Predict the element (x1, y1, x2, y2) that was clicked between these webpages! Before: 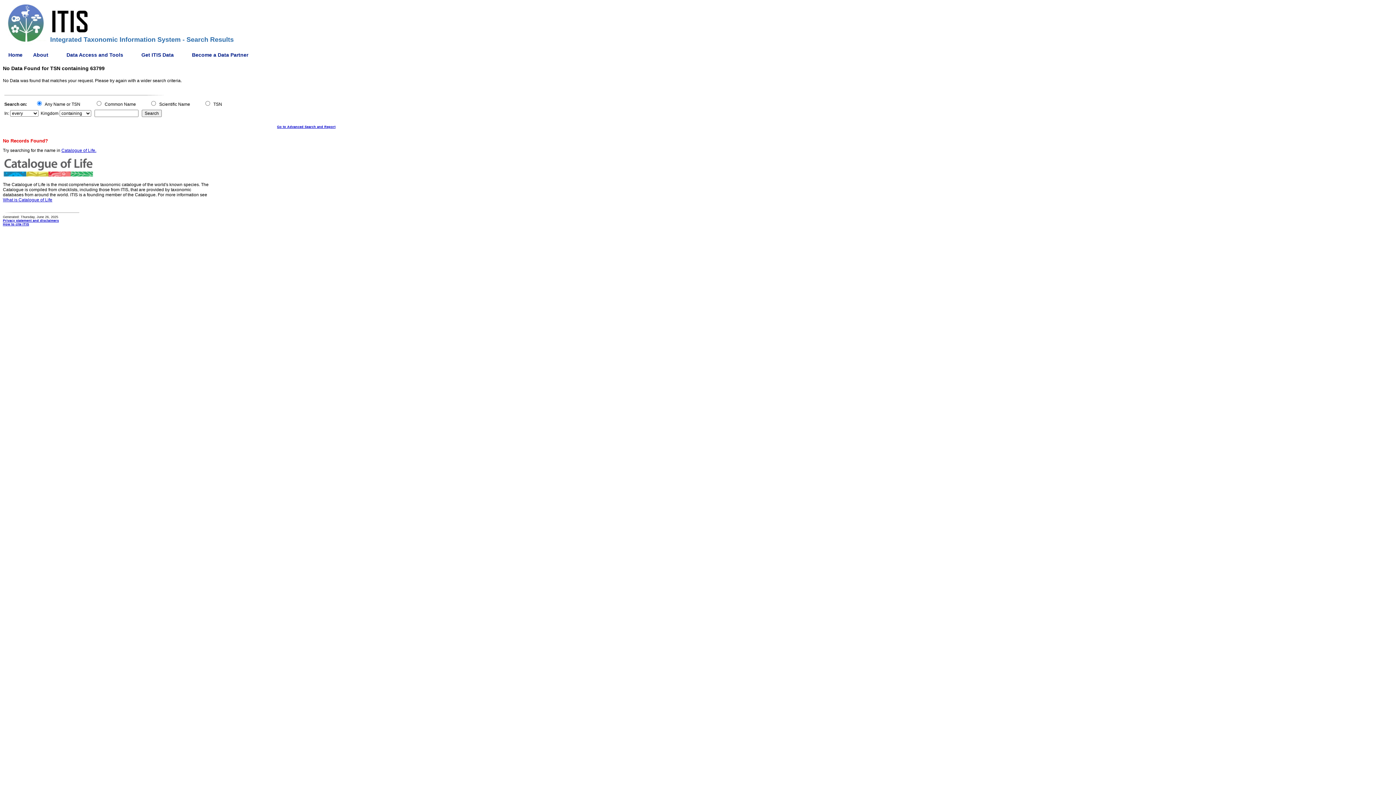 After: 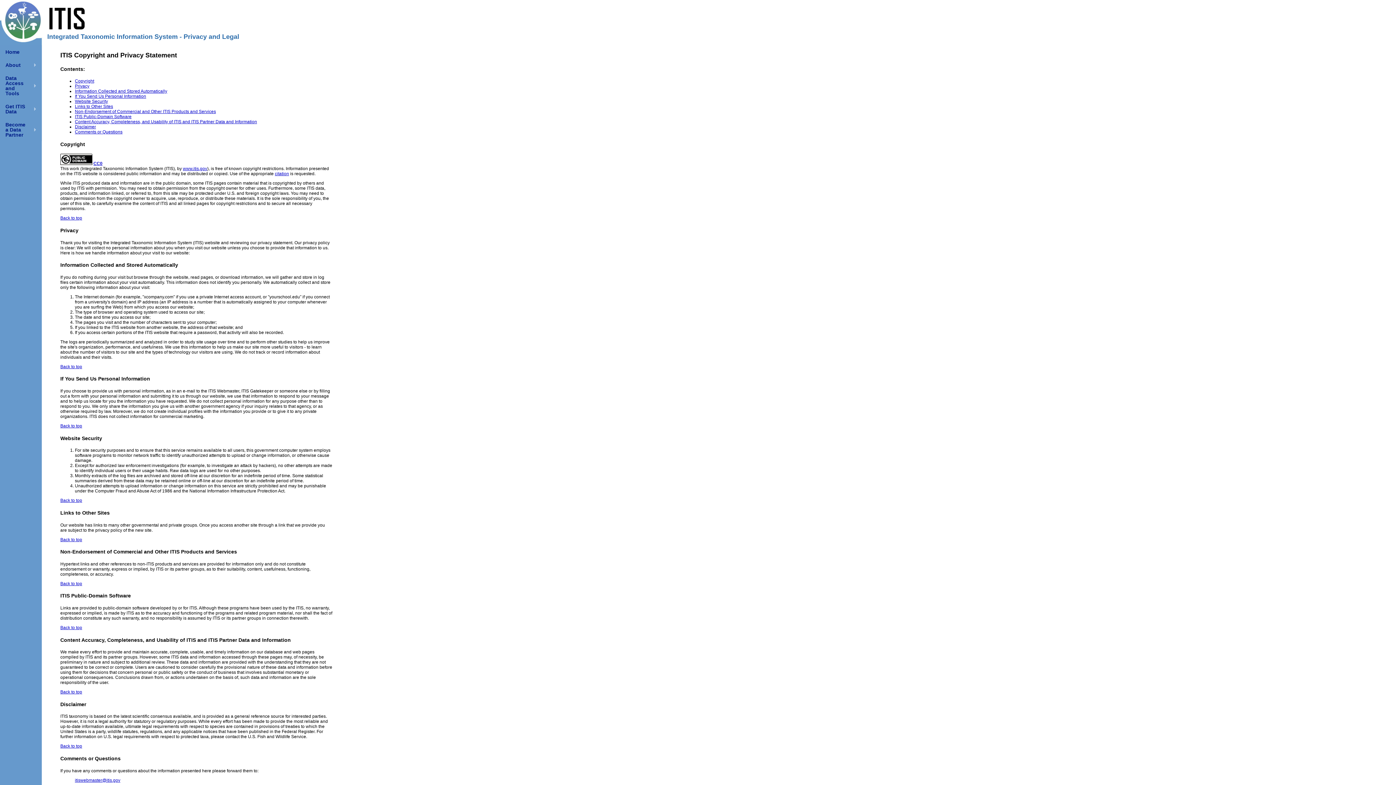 Action: bbox: (2, 217, 58, 222) label: Privacy statement and disclaimers